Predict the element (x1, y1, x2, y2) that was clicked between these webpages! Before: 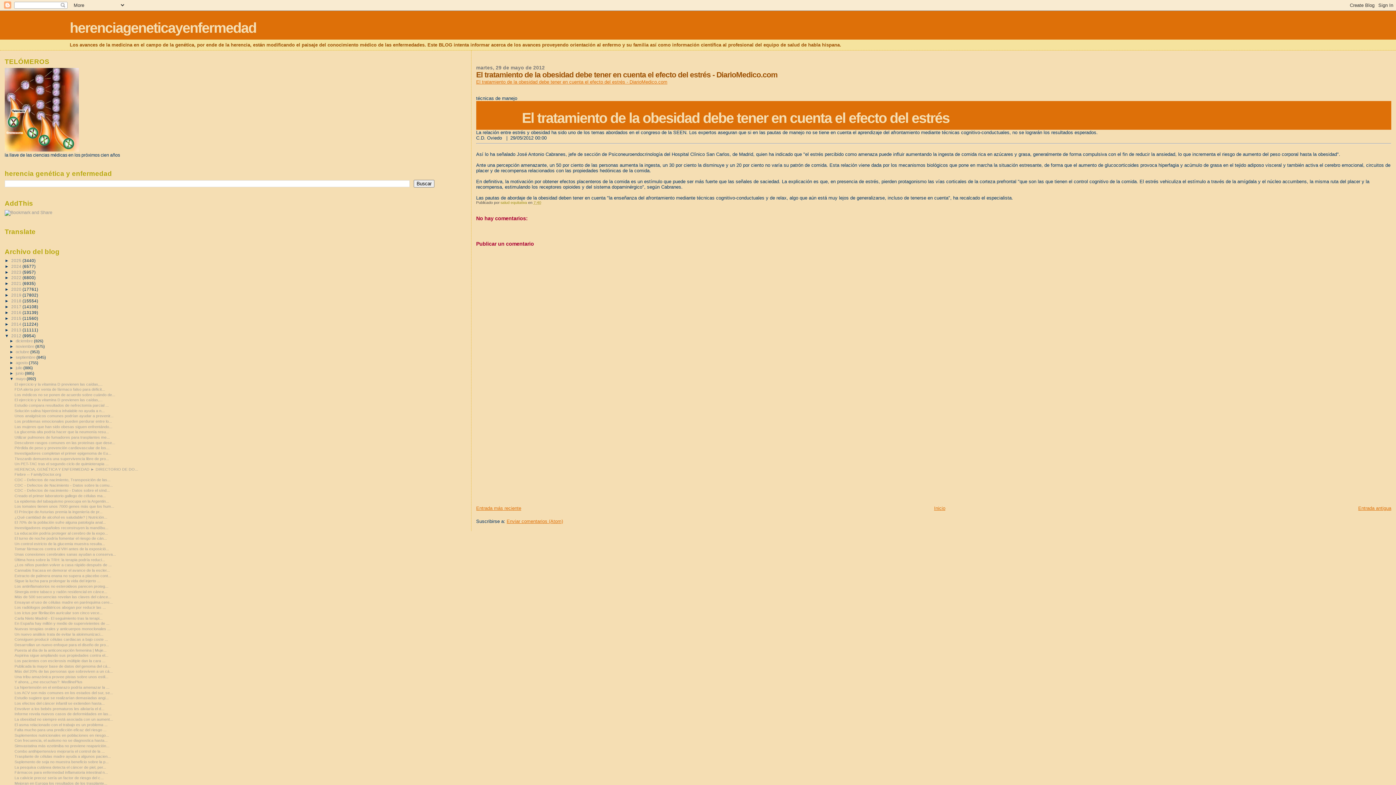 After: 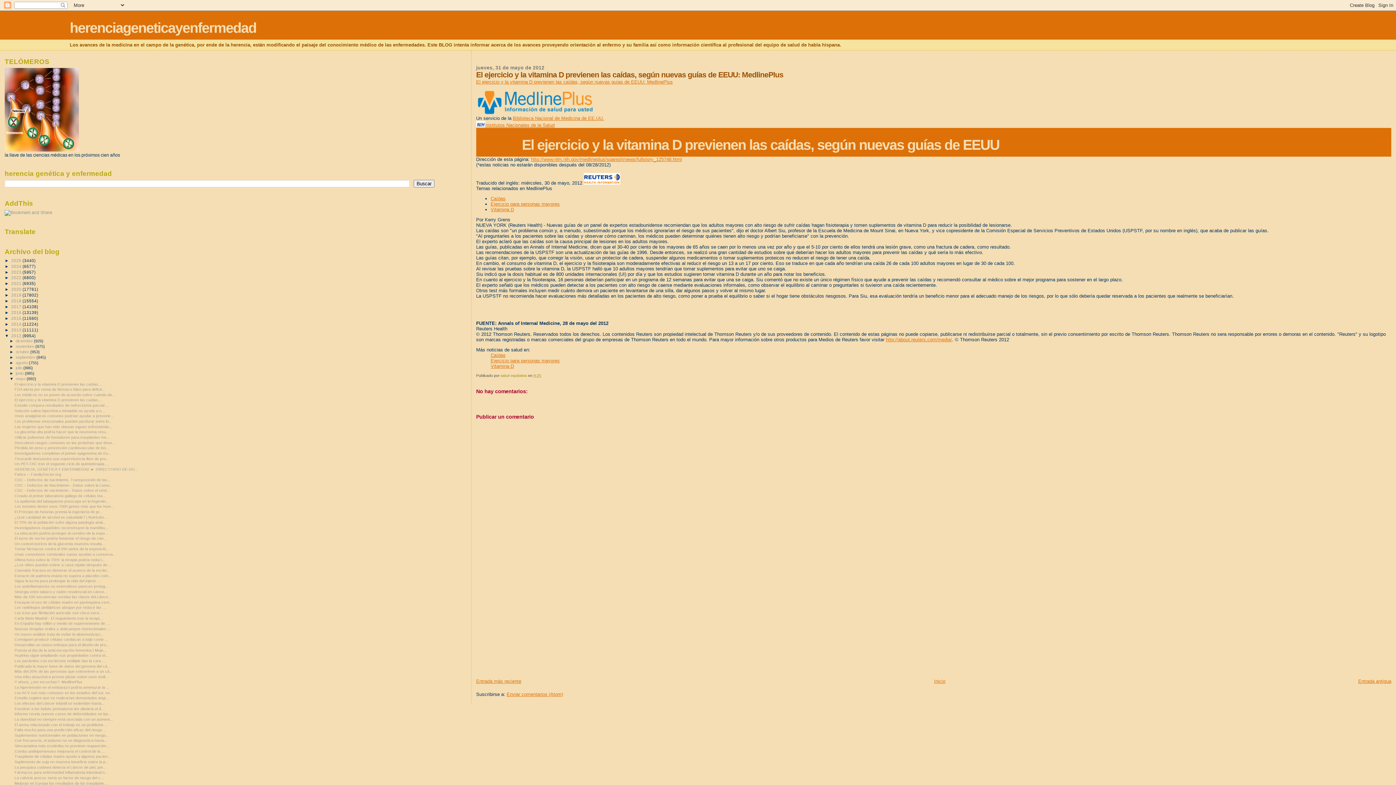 Action: bbox: (14, 397, 102, 402) label: El ejercicio y la vitamina D previenen las caídas,...